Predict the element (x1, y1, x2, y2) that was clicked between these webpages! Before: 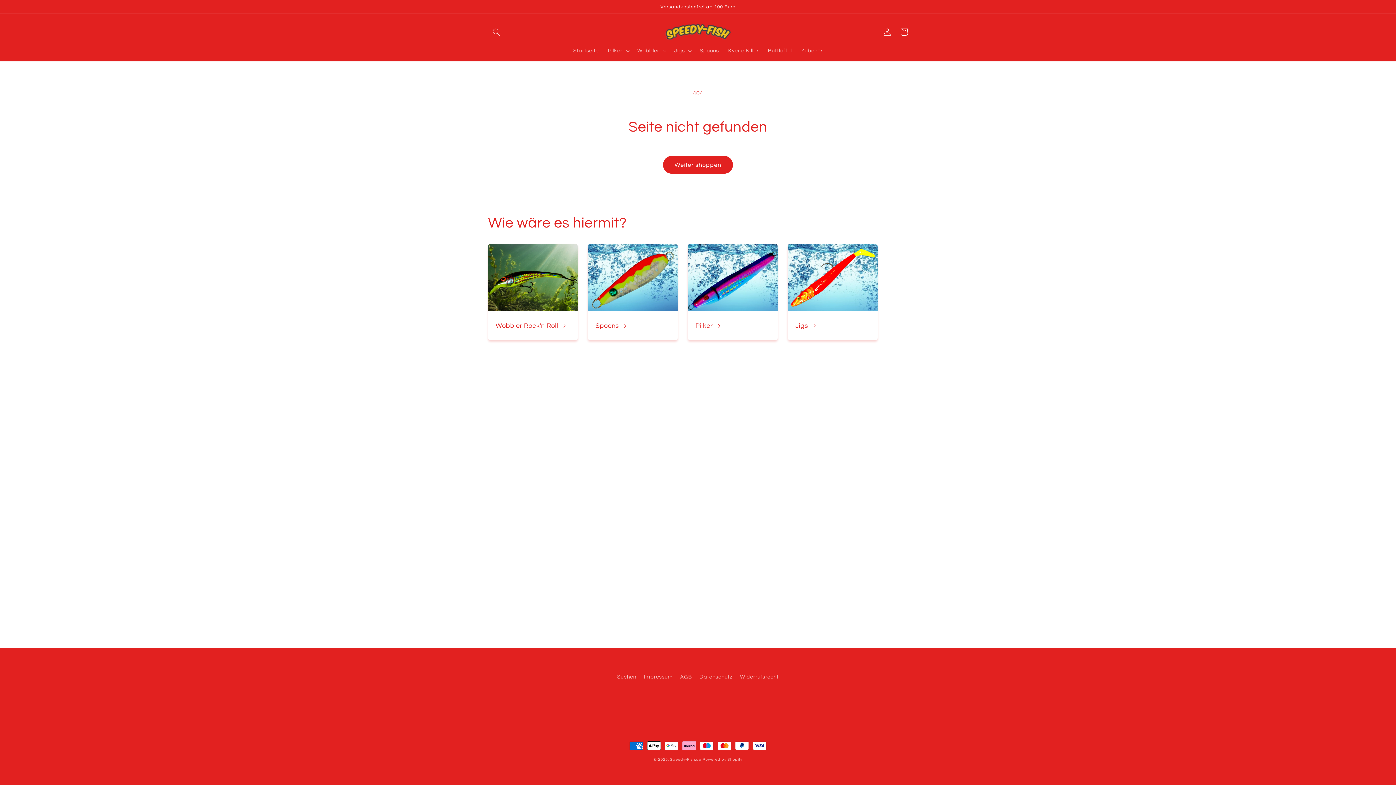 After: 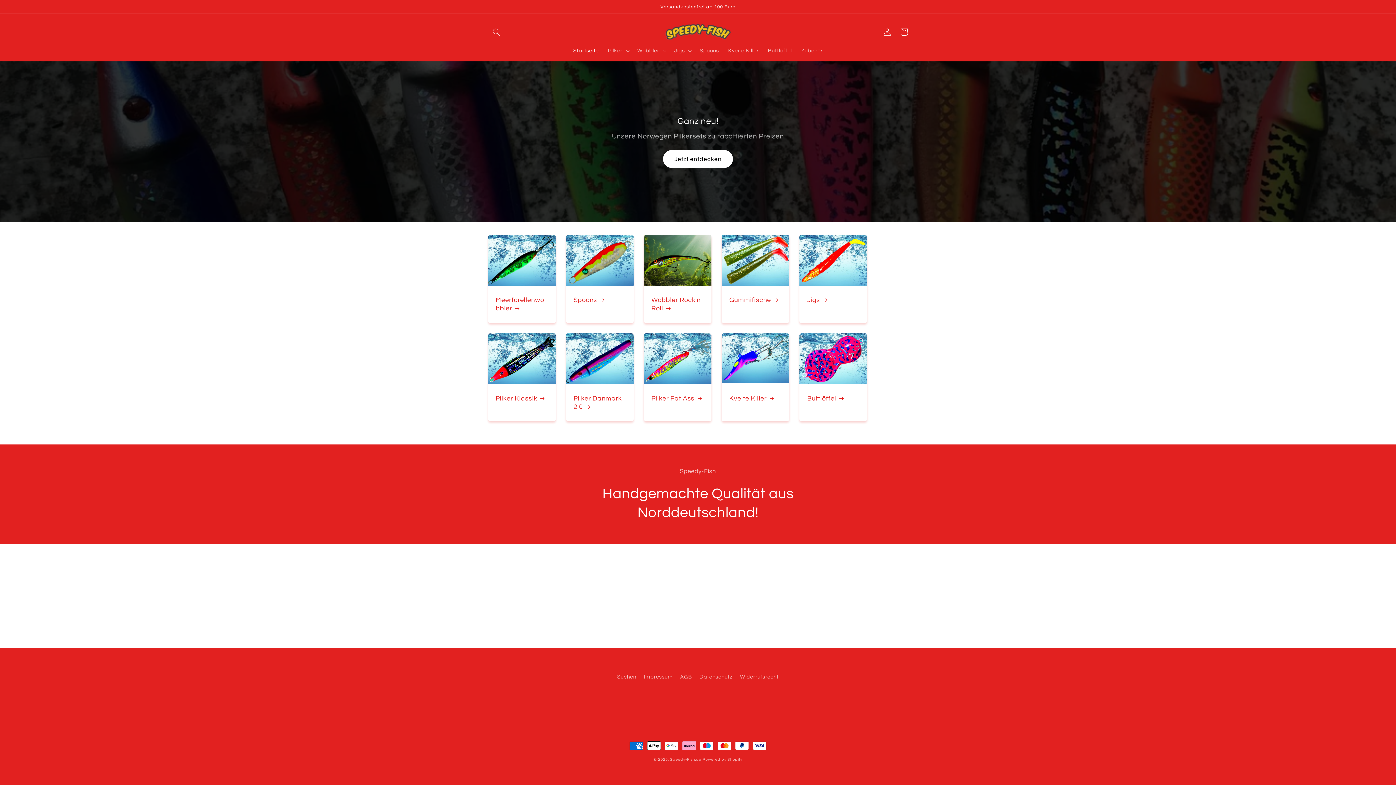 Action: bbox: (662, 21, 733, 42)